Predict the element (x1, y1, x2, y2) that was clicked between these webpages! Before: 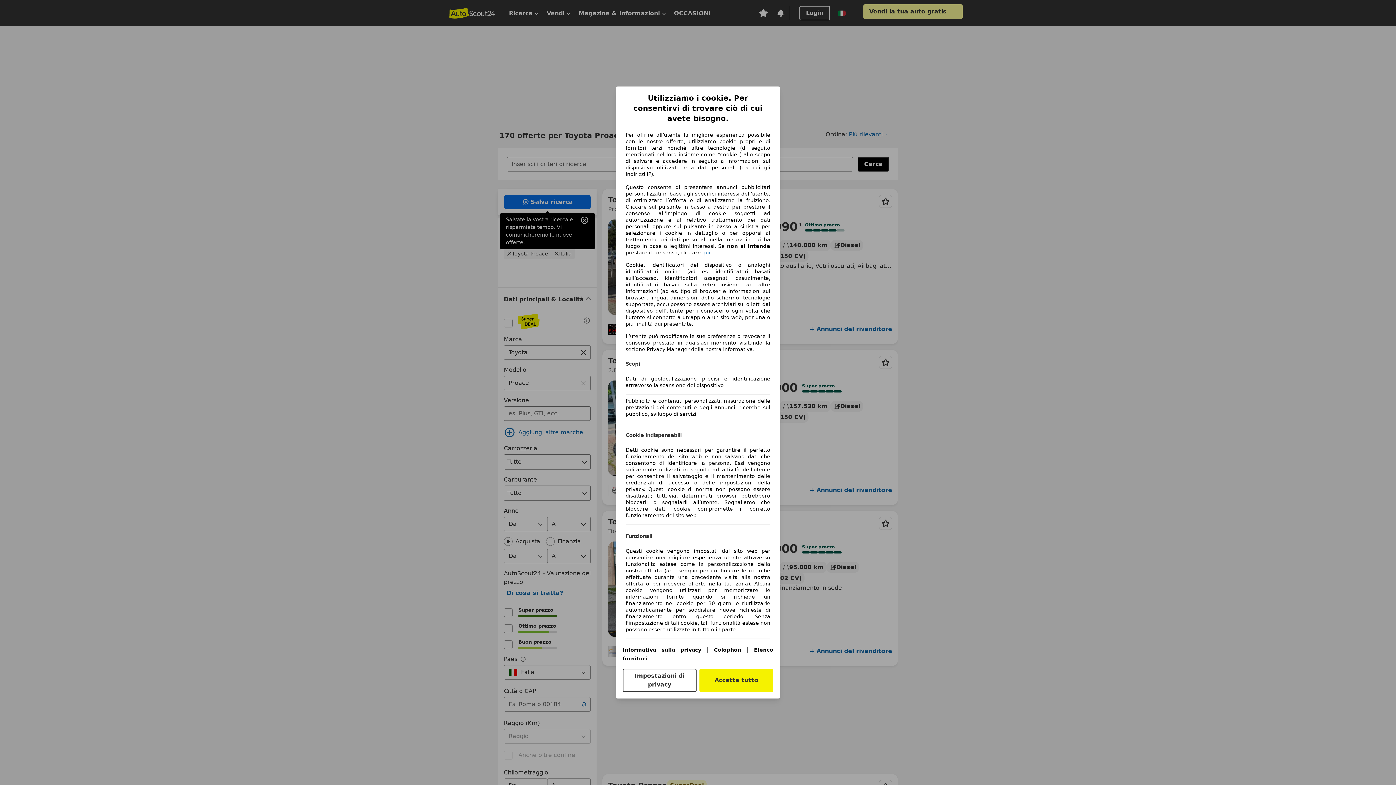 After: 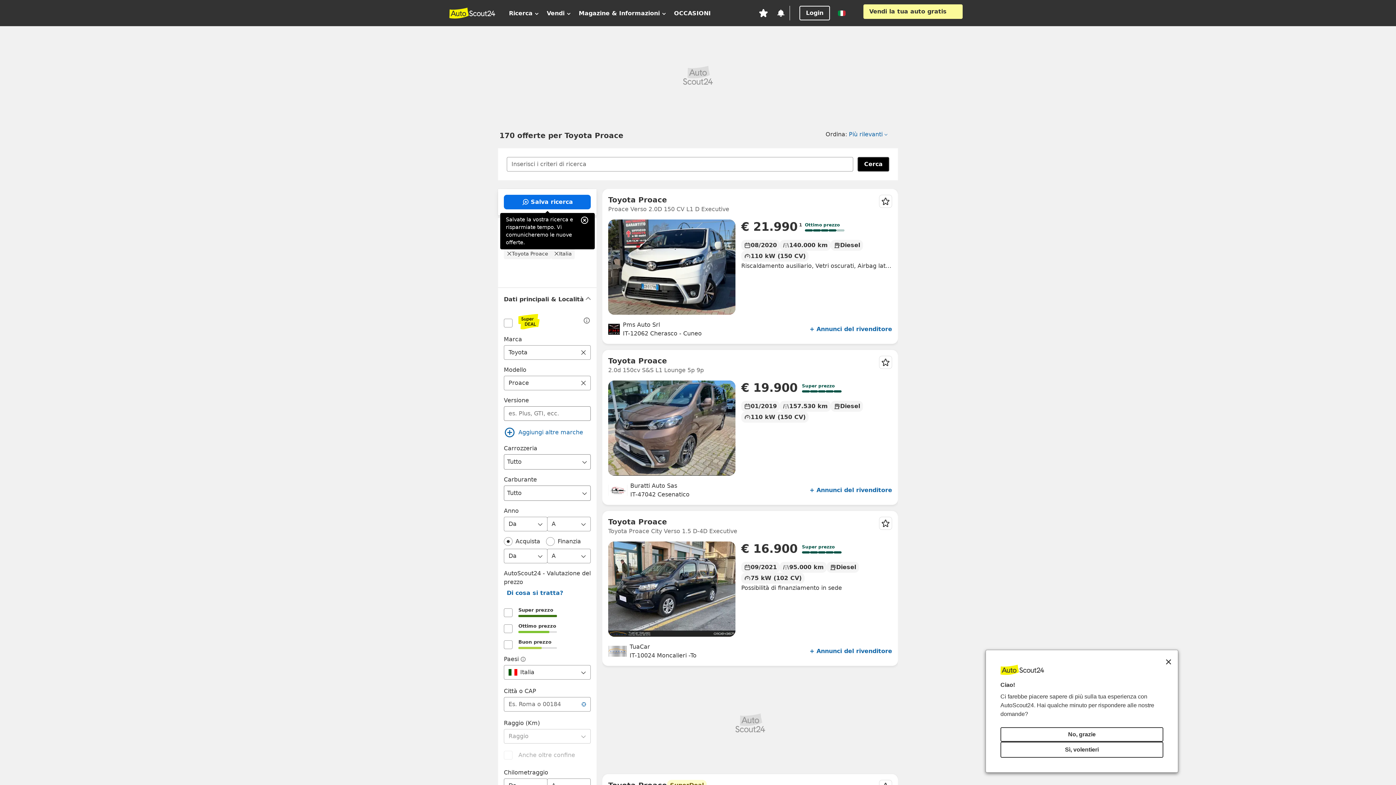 Action: bbox: (699, 669, 773, 692) label: Accetta tutto